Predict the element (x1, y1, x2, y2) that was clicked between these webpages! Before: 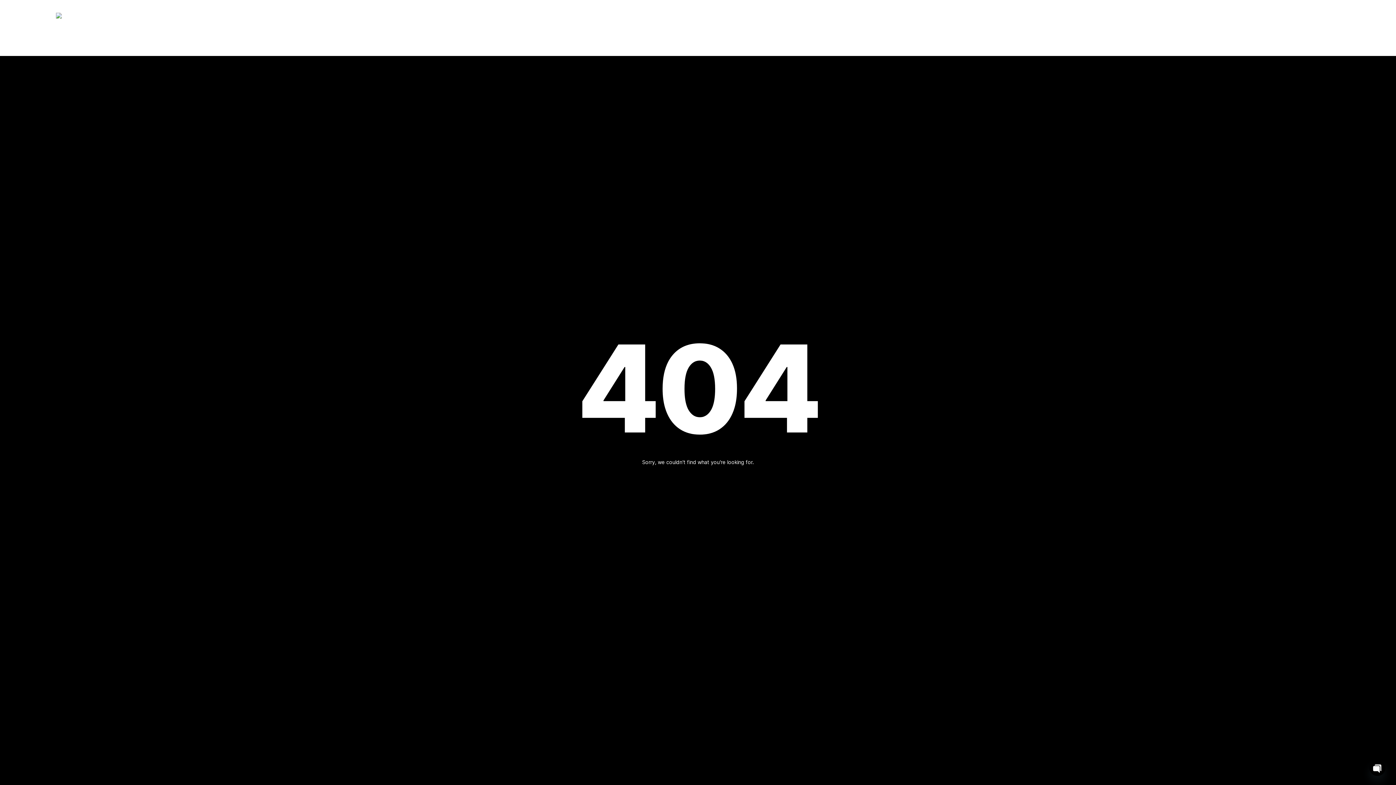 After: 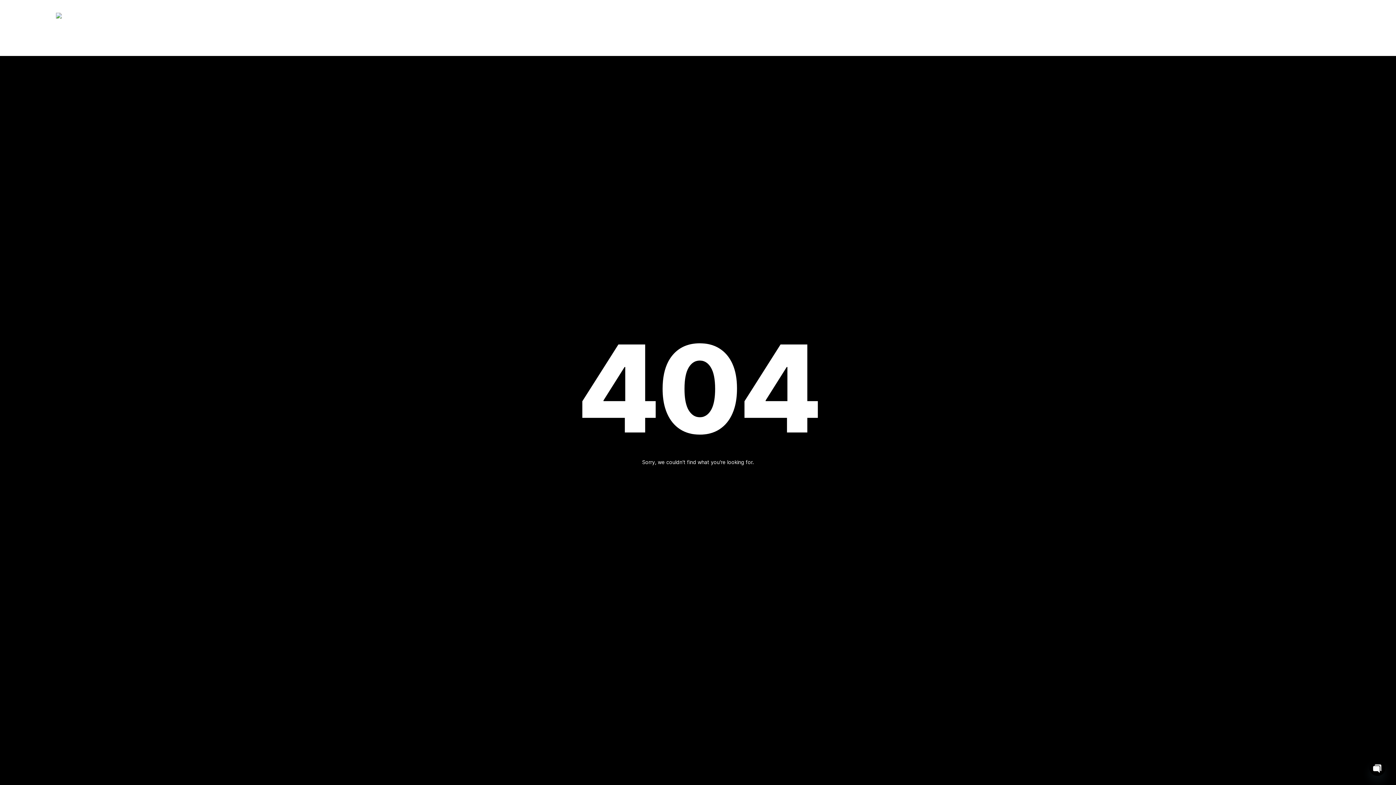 Action: bbox: (1237, 24, 1265, 31) label: Occasionen